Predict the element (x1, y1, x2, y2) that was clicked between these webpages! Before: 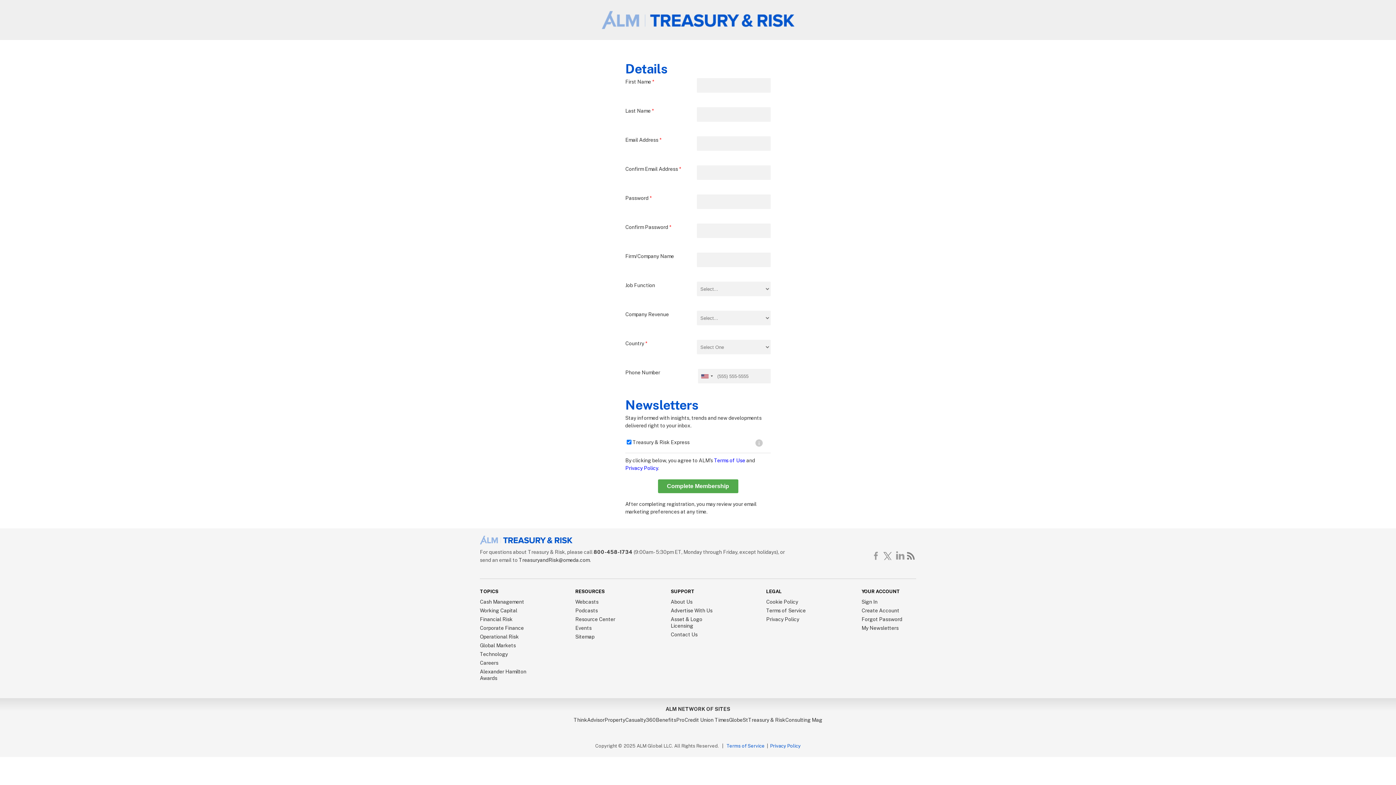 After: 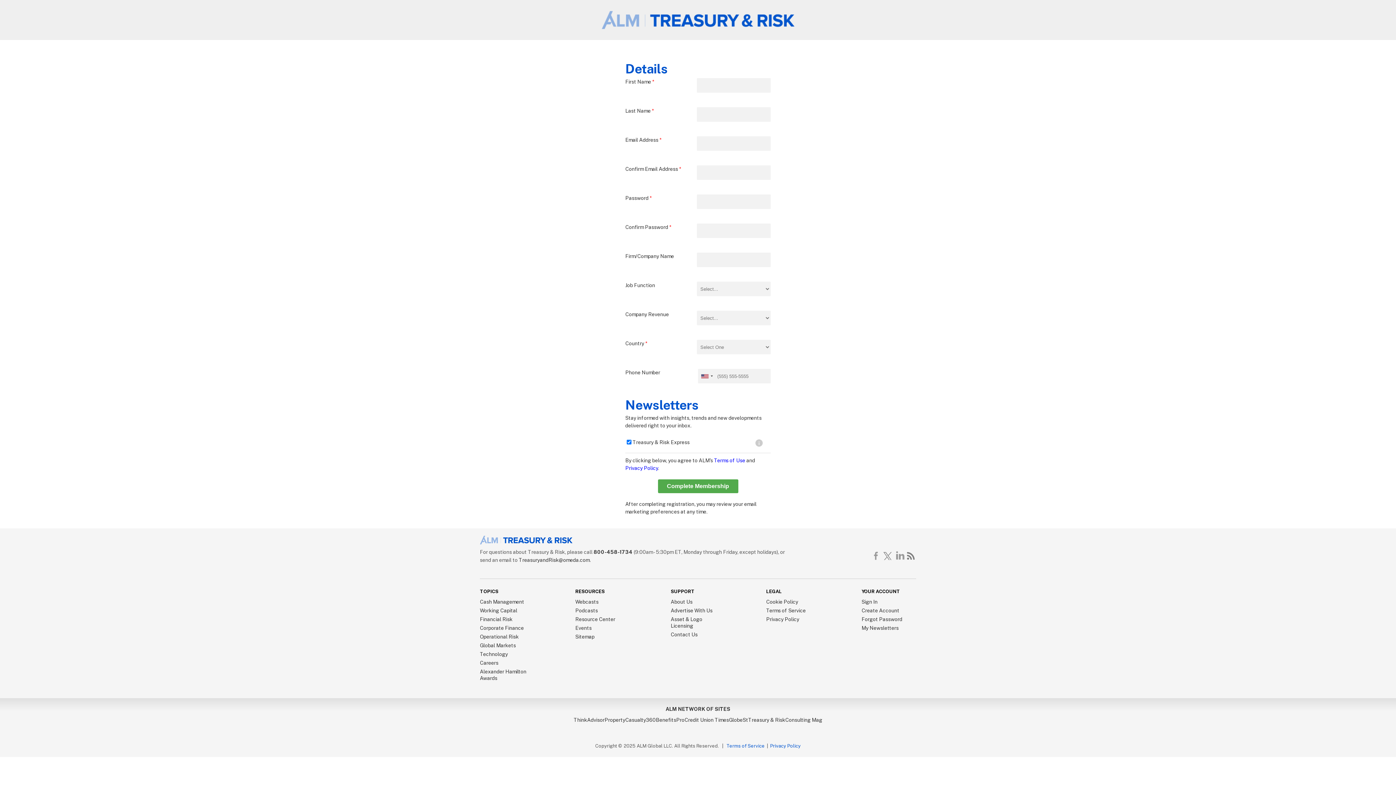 Action: bbox: (714, 457, 745, 463) label: Terms of Use